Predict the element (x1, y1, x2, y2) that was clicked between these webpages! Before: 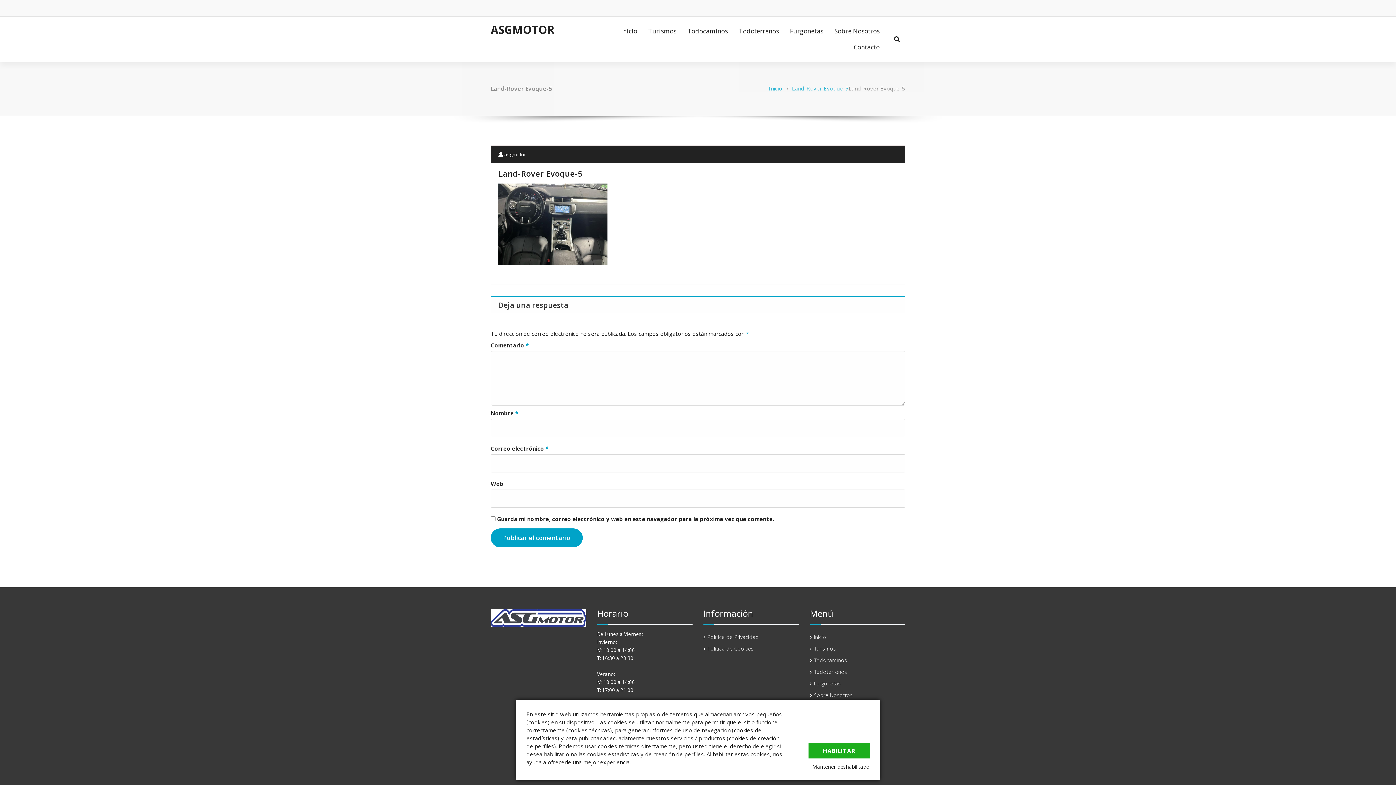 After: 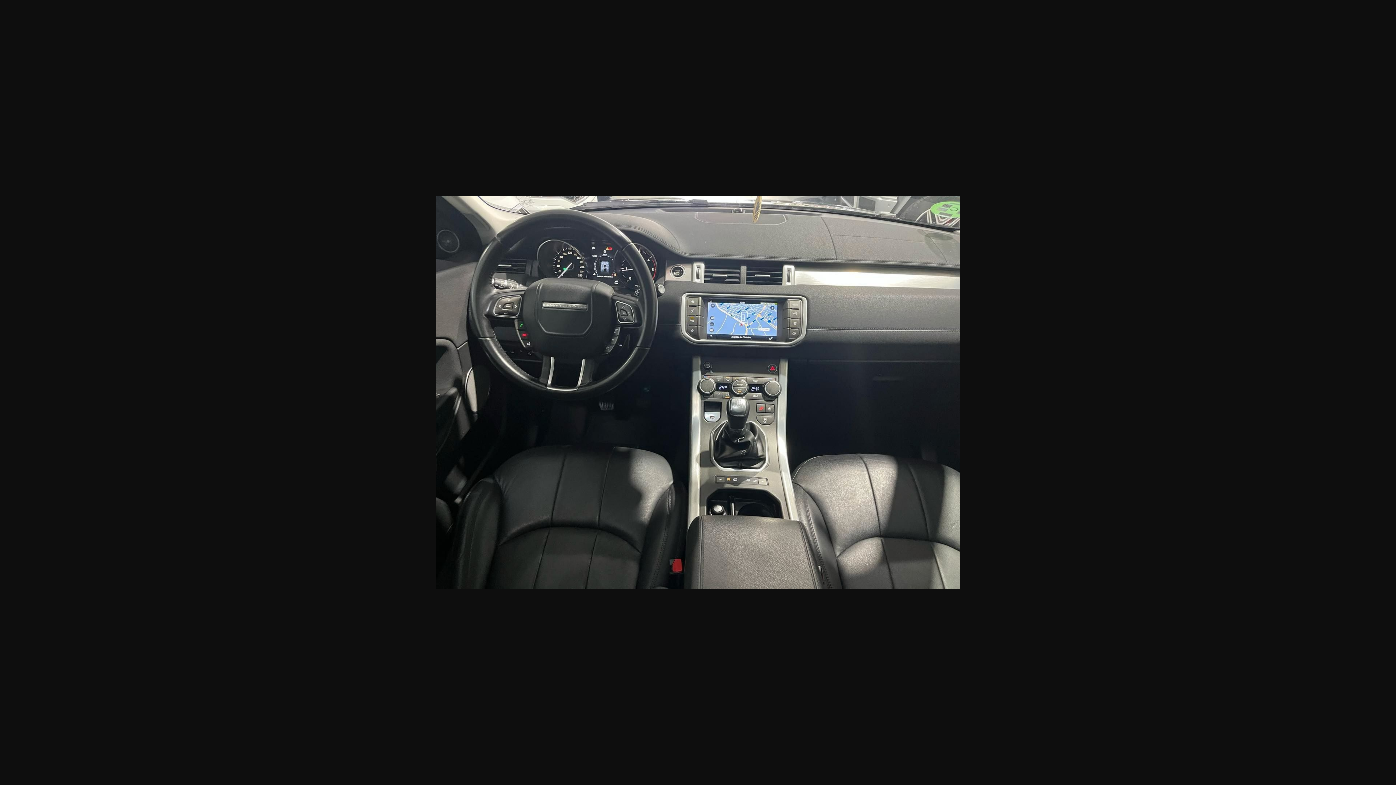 Action: bbox: (498, 183, 897, 265)